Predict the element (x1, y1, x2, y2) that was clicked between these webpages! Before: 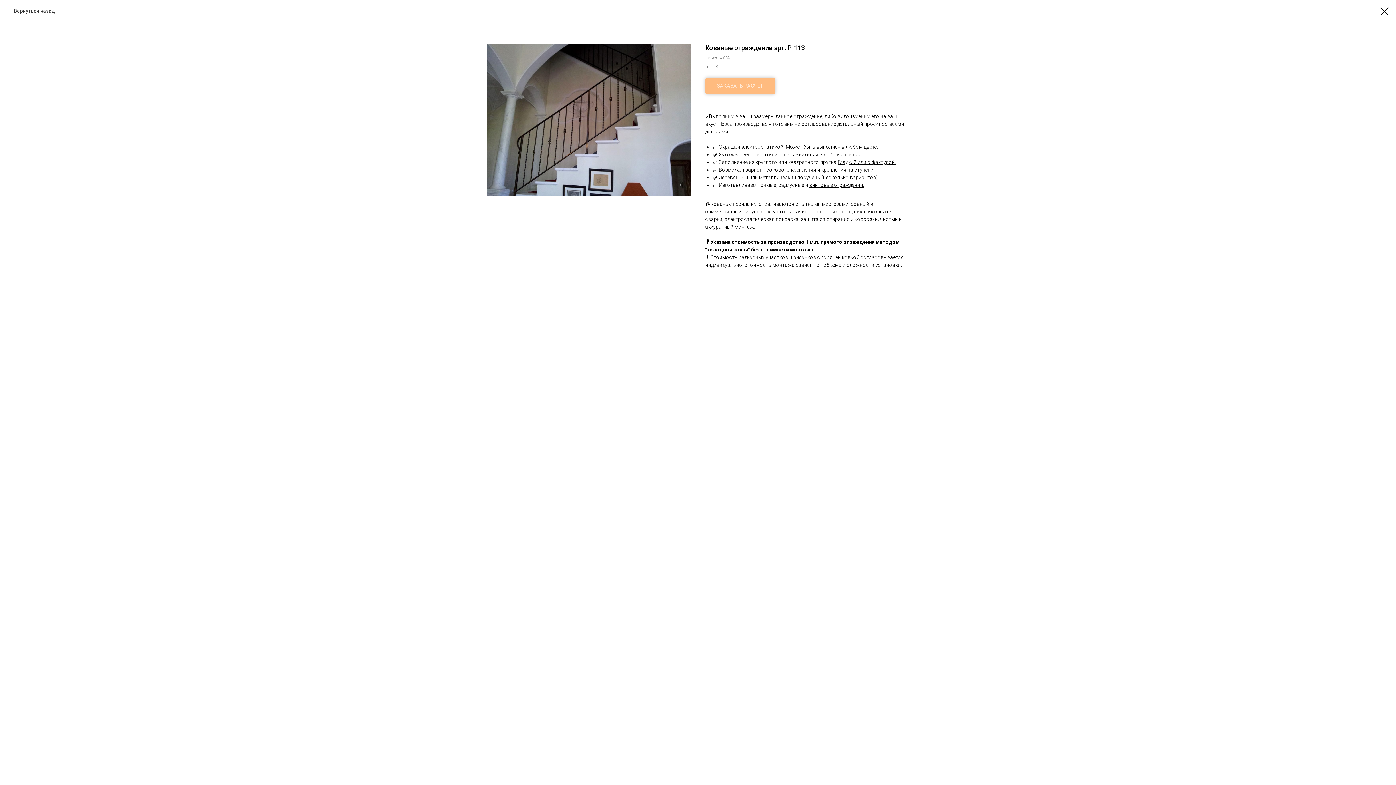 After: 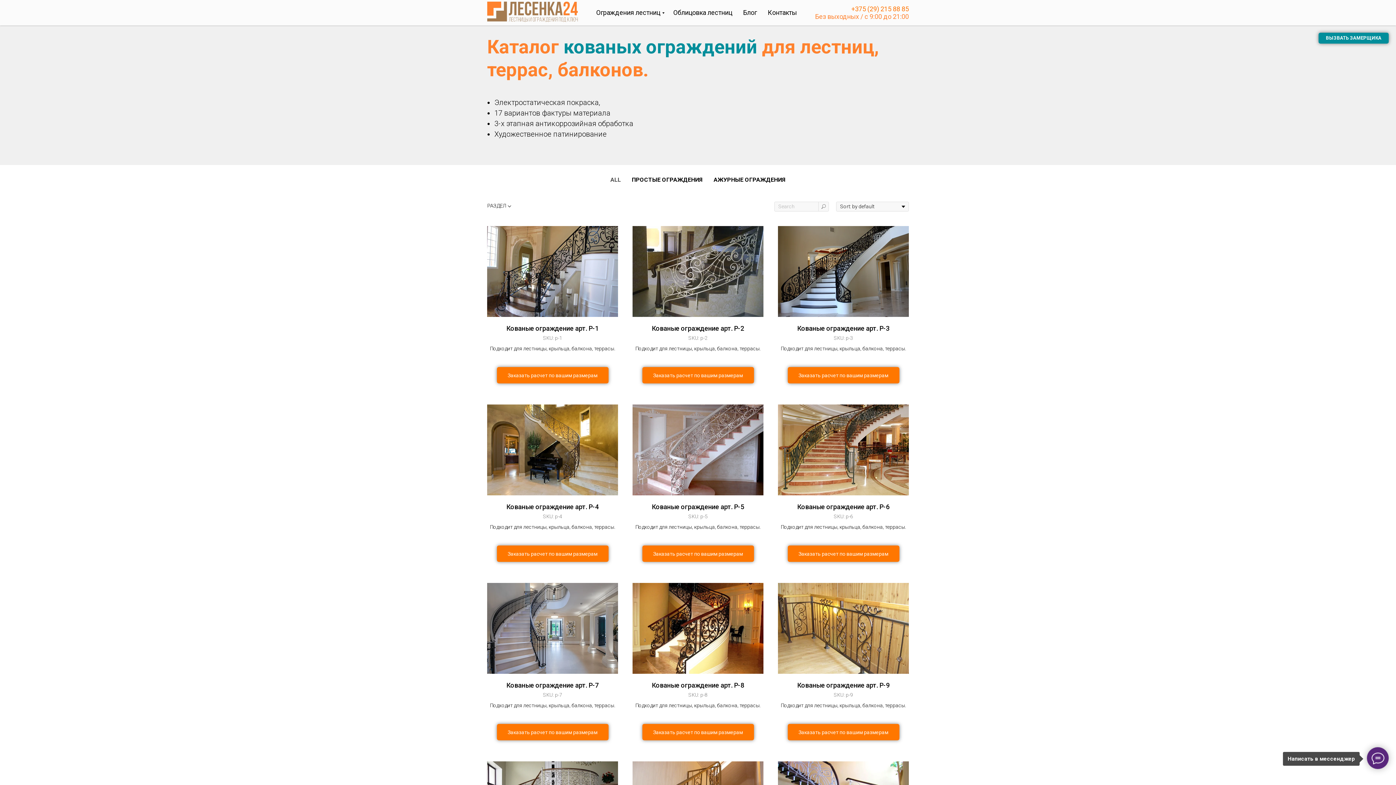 Action: bbox: (7, 7, 54, 14) label: Вернуться назад